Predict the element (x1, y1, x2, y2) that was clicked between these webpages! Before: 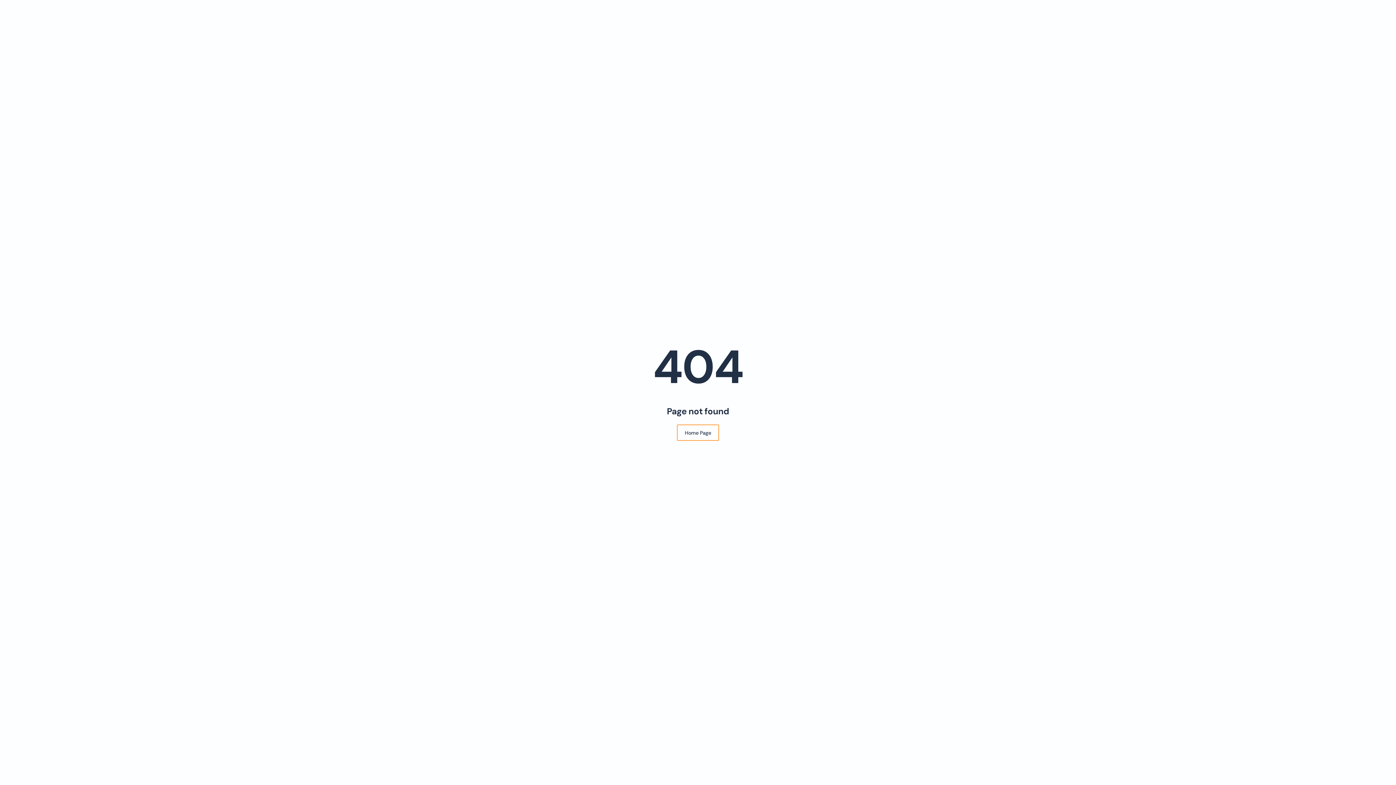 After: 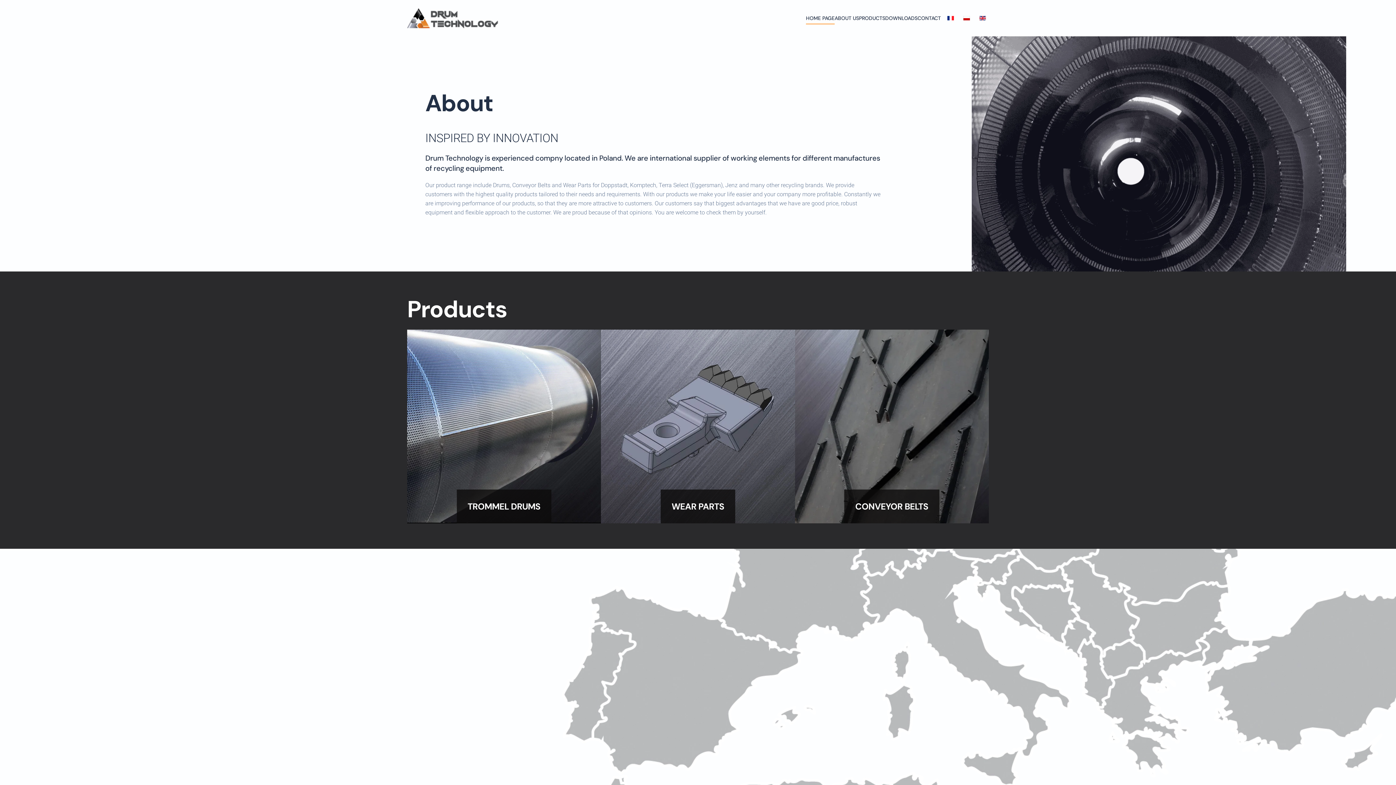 Action: bbox: (677, 424, 719, 441) label: Home Page